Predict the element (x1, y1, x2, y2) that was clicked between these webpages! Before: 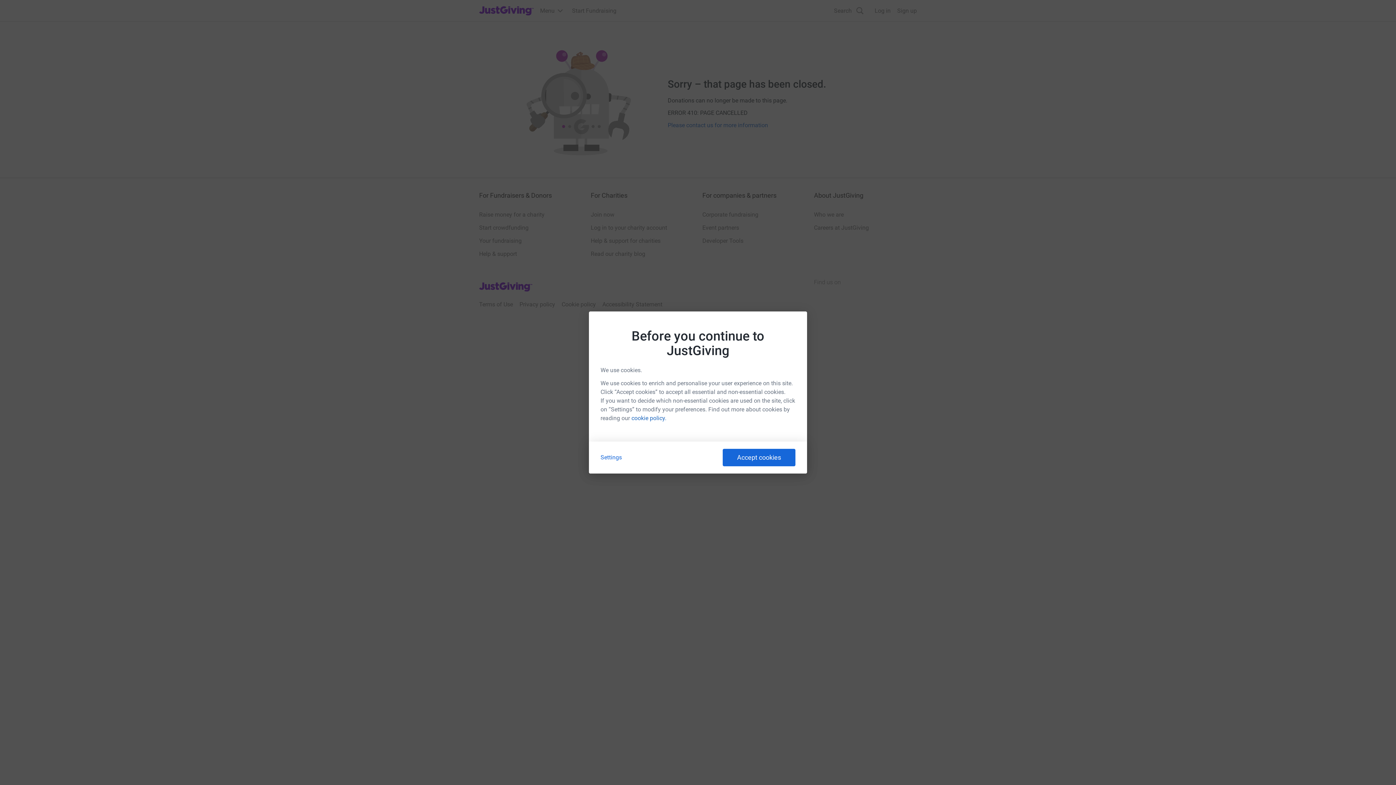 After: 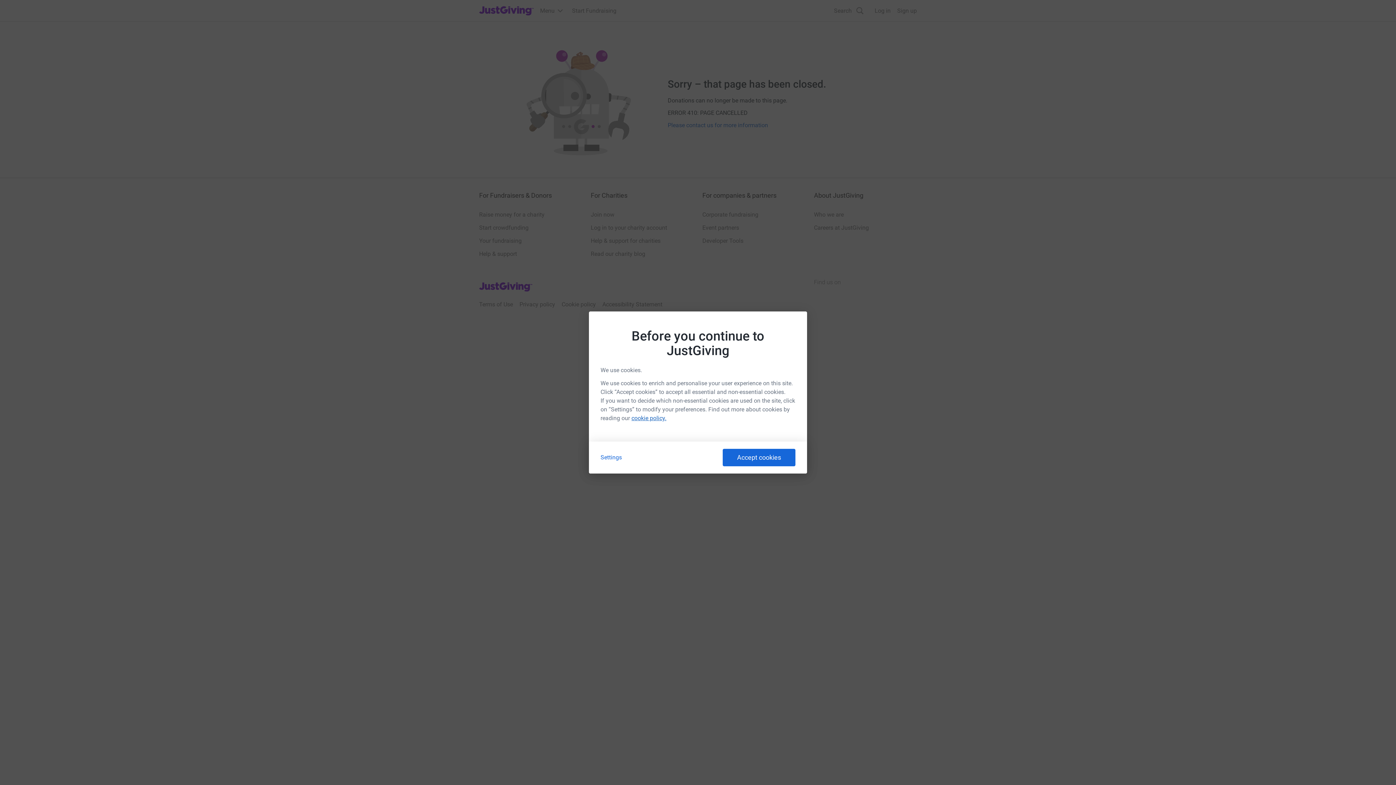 Action: label: cookie policy. bbox: (631, 414, 666, 421)